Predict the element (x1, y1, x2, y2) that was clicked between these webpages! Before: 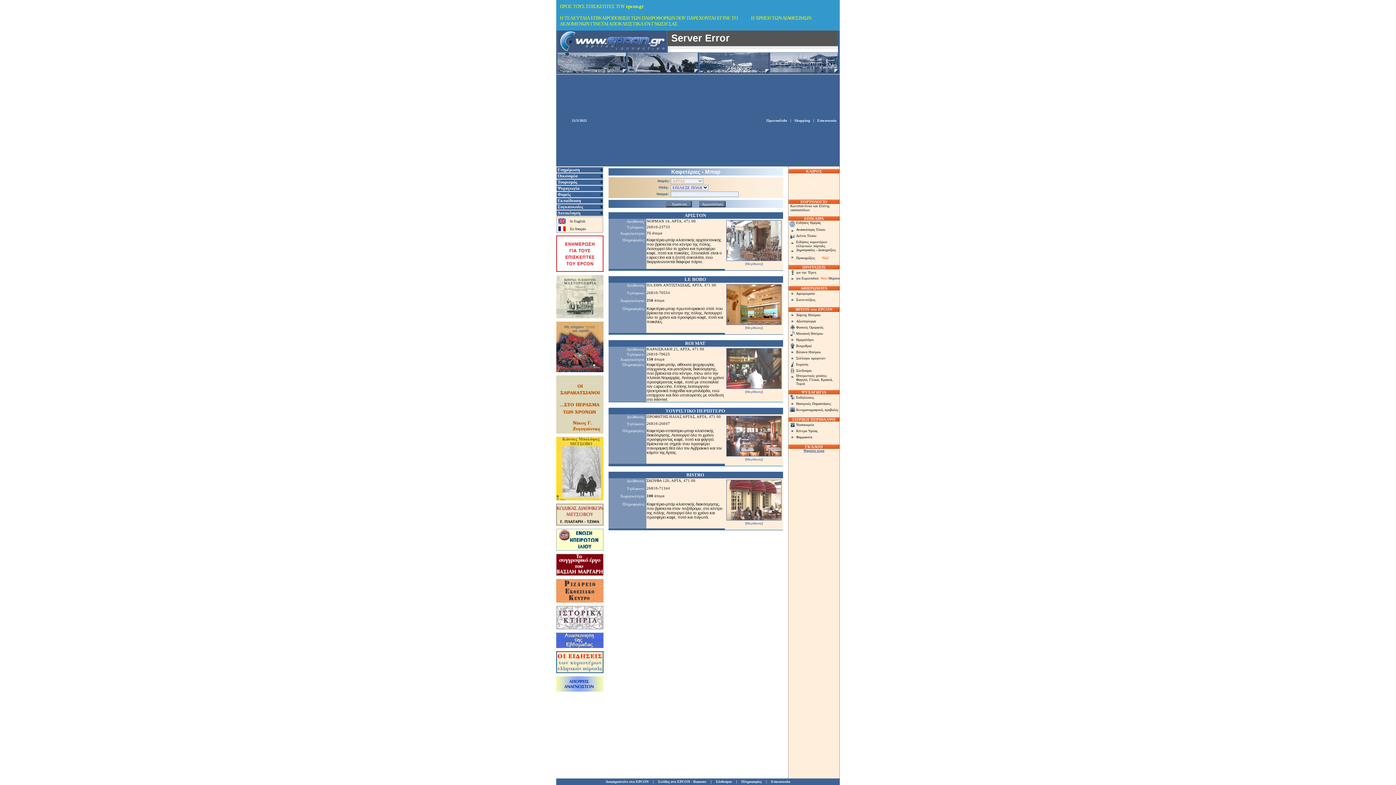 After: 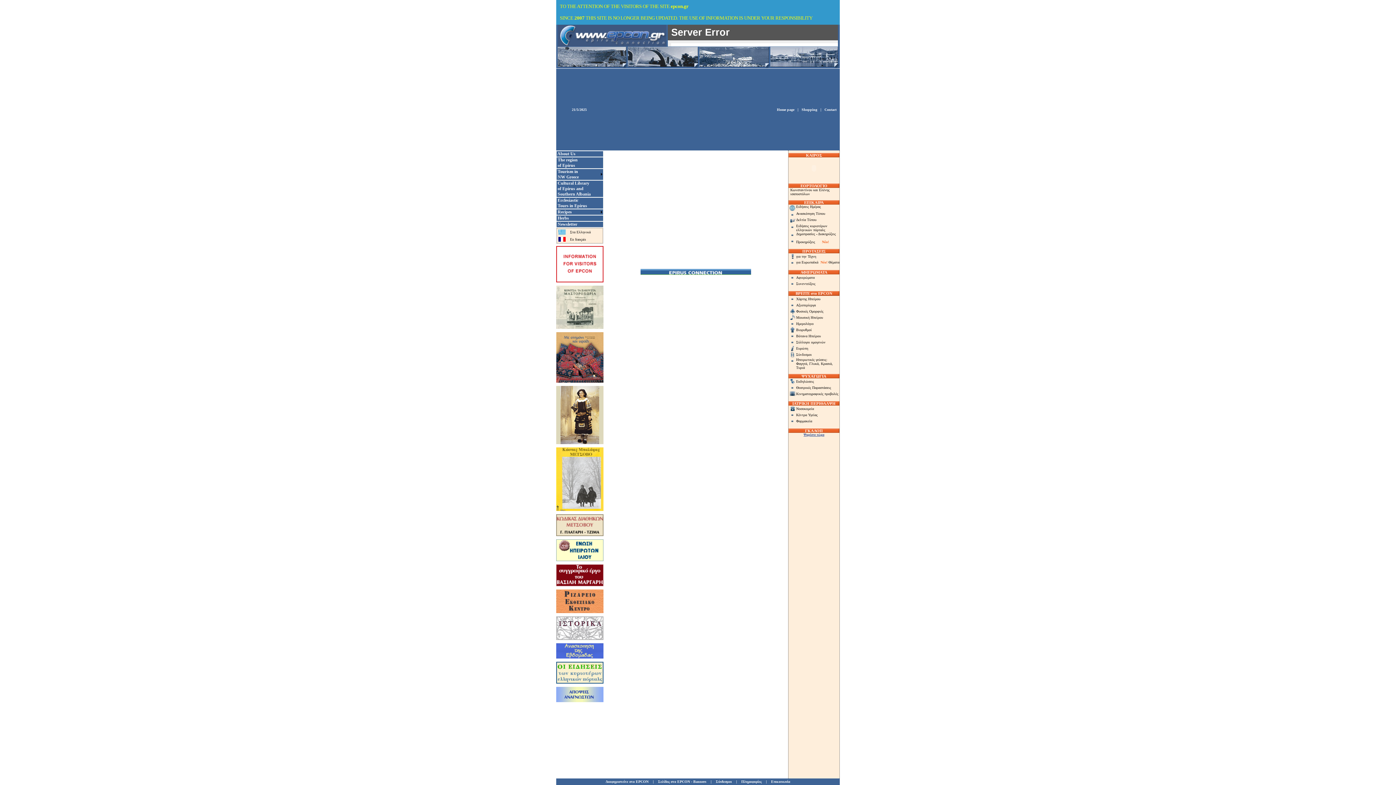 Action: label: In English bbox: (570, 219, 585, 223)